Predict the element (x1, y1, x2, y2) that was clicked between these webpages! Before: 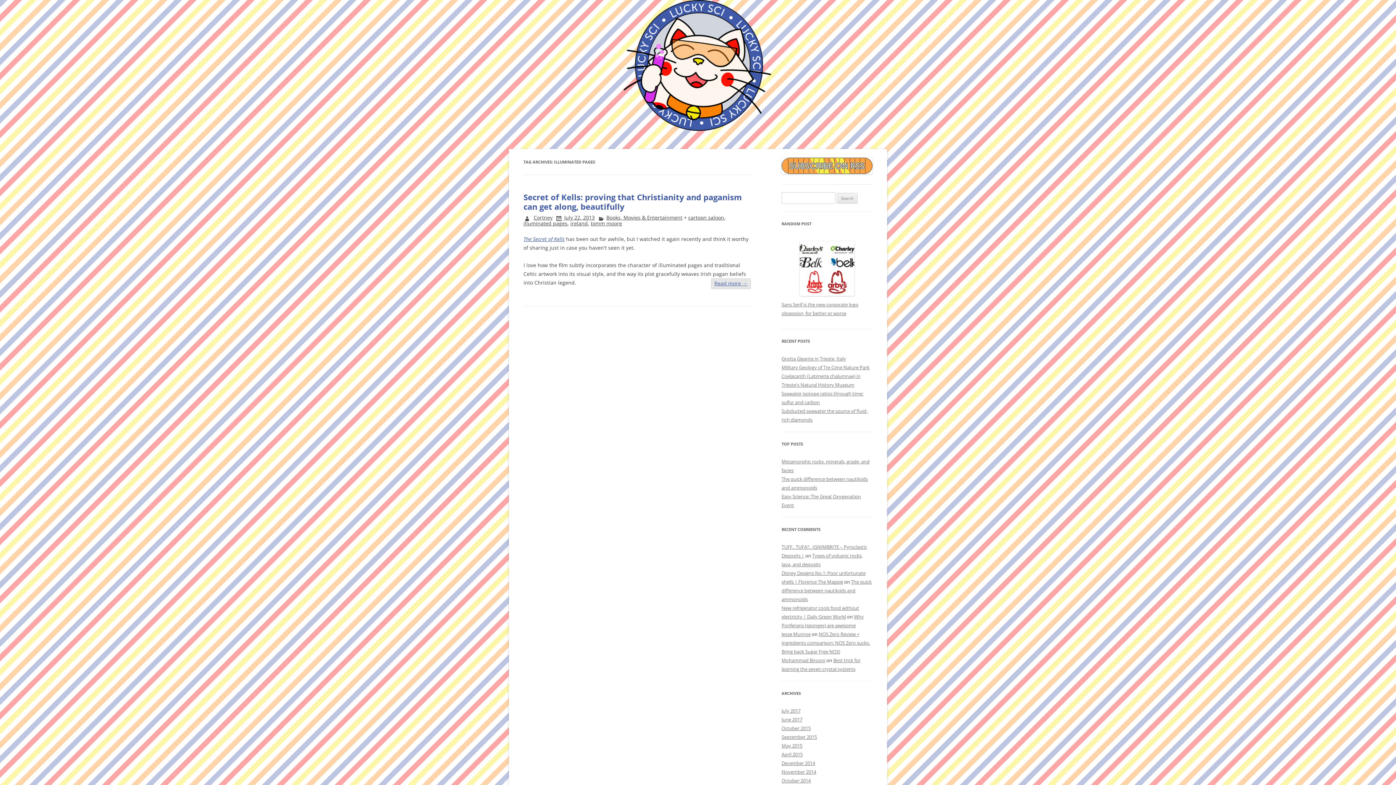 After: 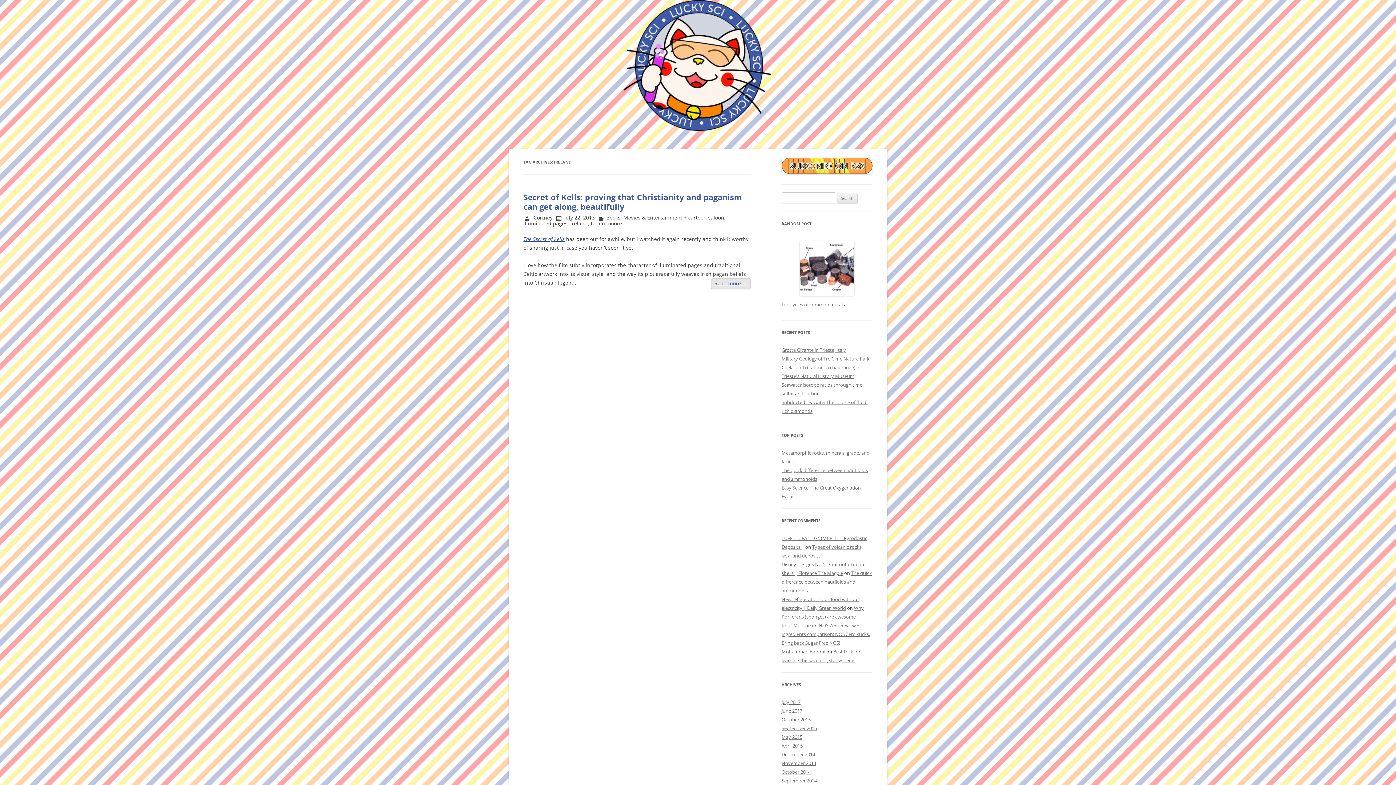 Action: bbox: (570, 220, 588, 226) label: ireland